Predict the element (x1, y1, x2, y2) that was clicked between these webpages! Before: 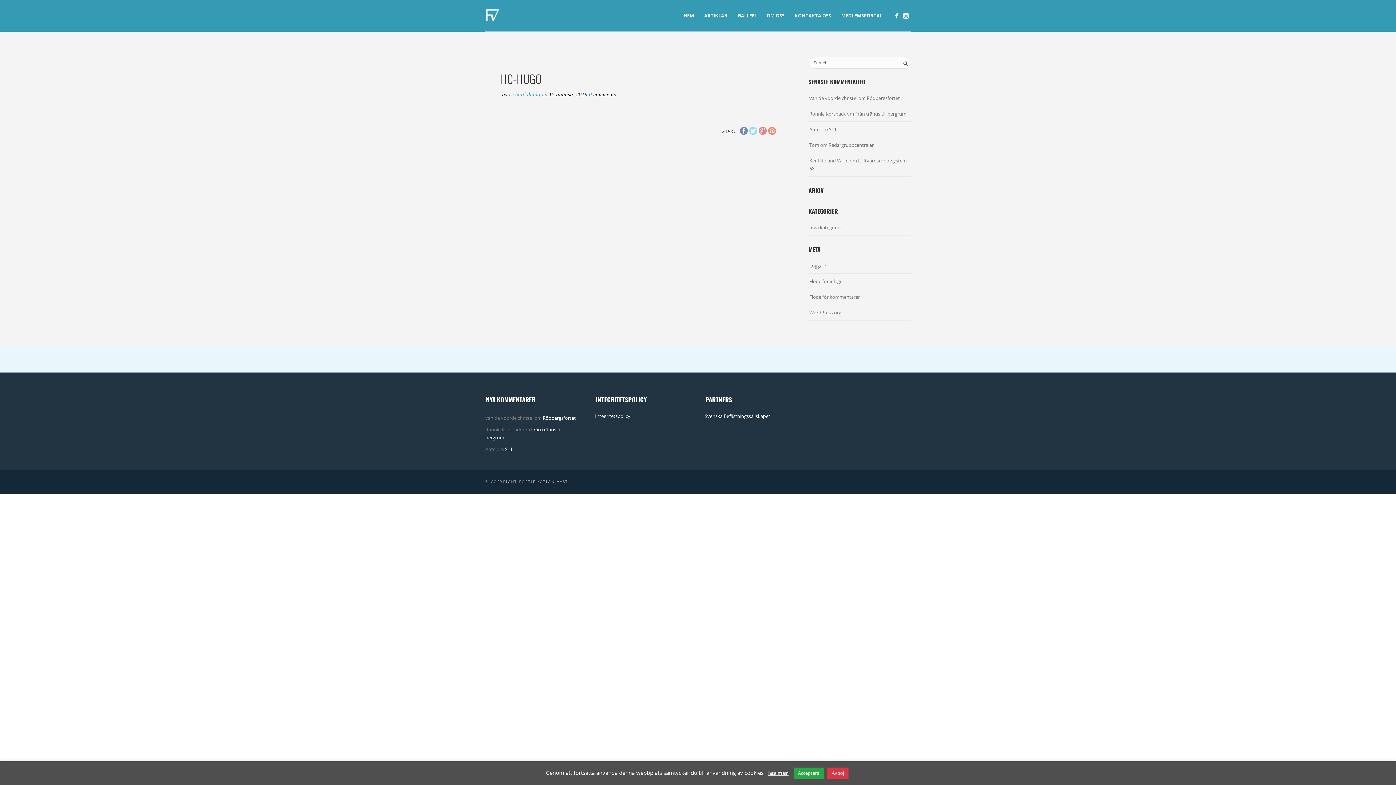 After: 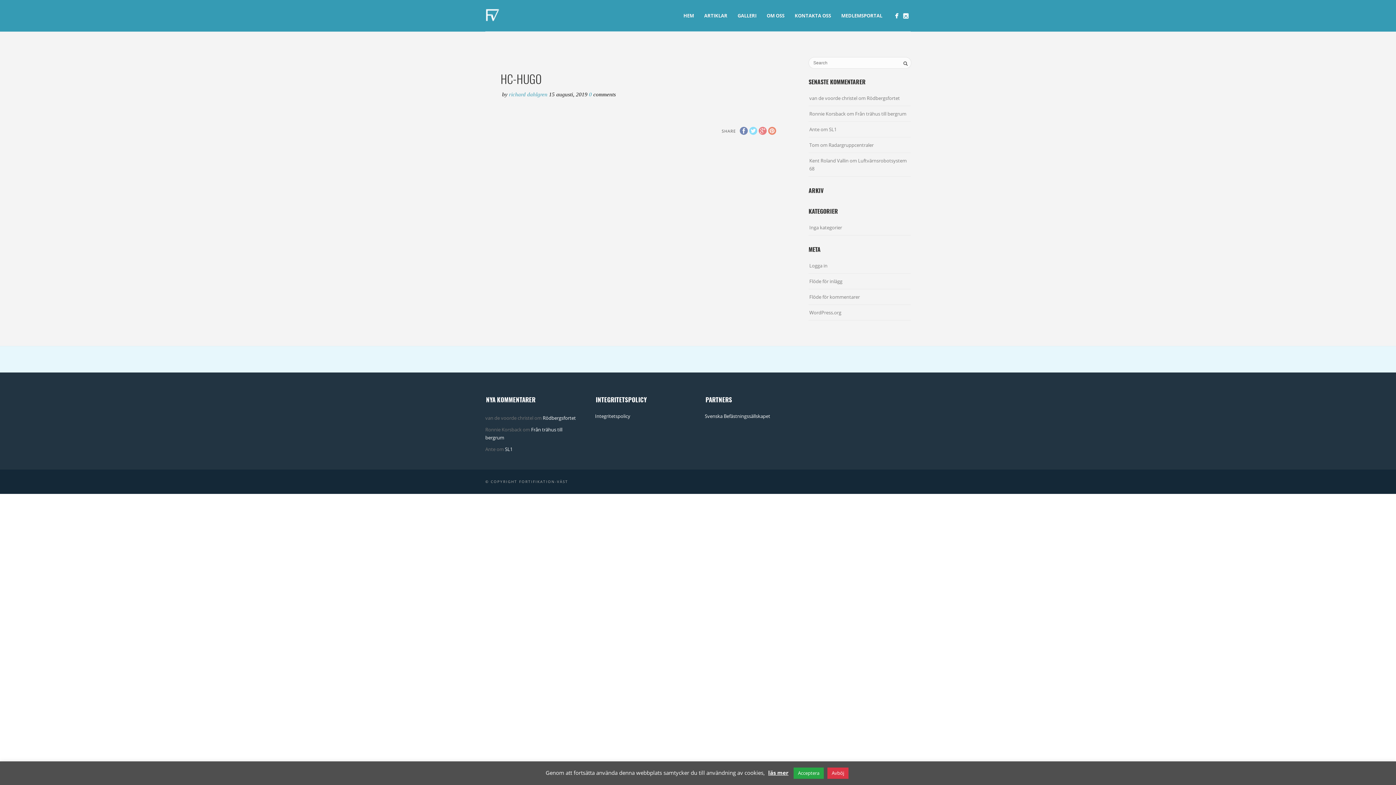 Action: label: 0 comments bbox: (589, 91, 616, 97)